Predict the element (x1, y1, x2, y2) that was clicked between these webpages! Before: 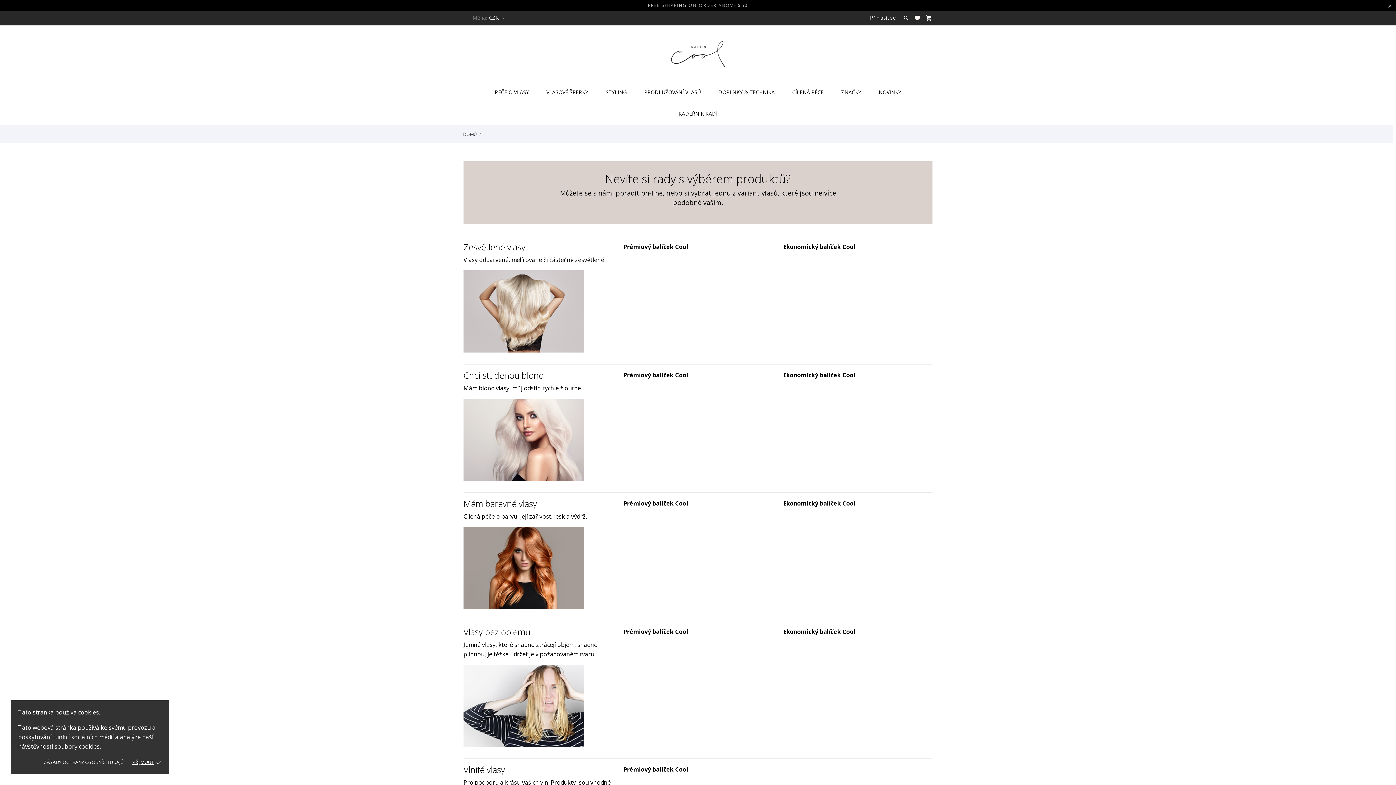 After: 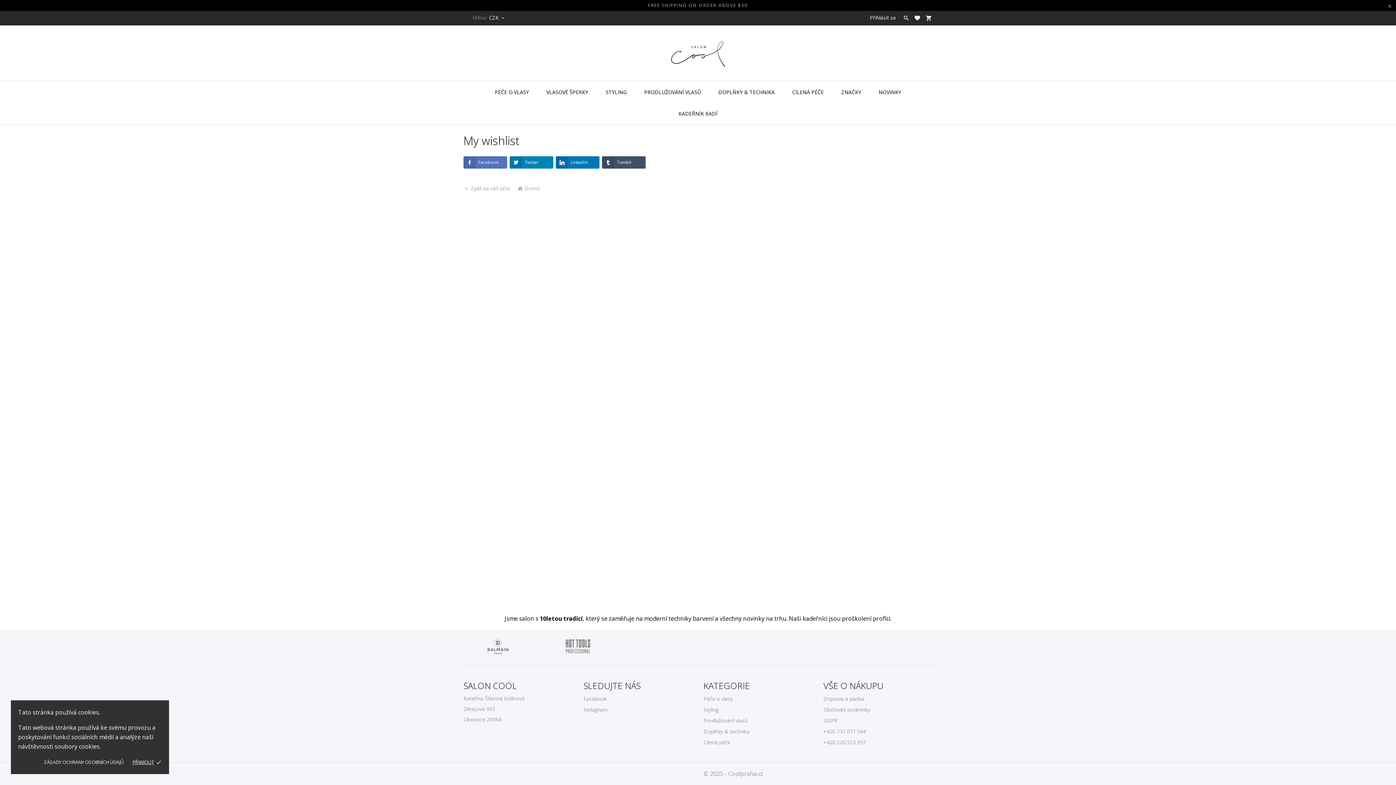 Action: bbox: (914, 15, 920, 20)